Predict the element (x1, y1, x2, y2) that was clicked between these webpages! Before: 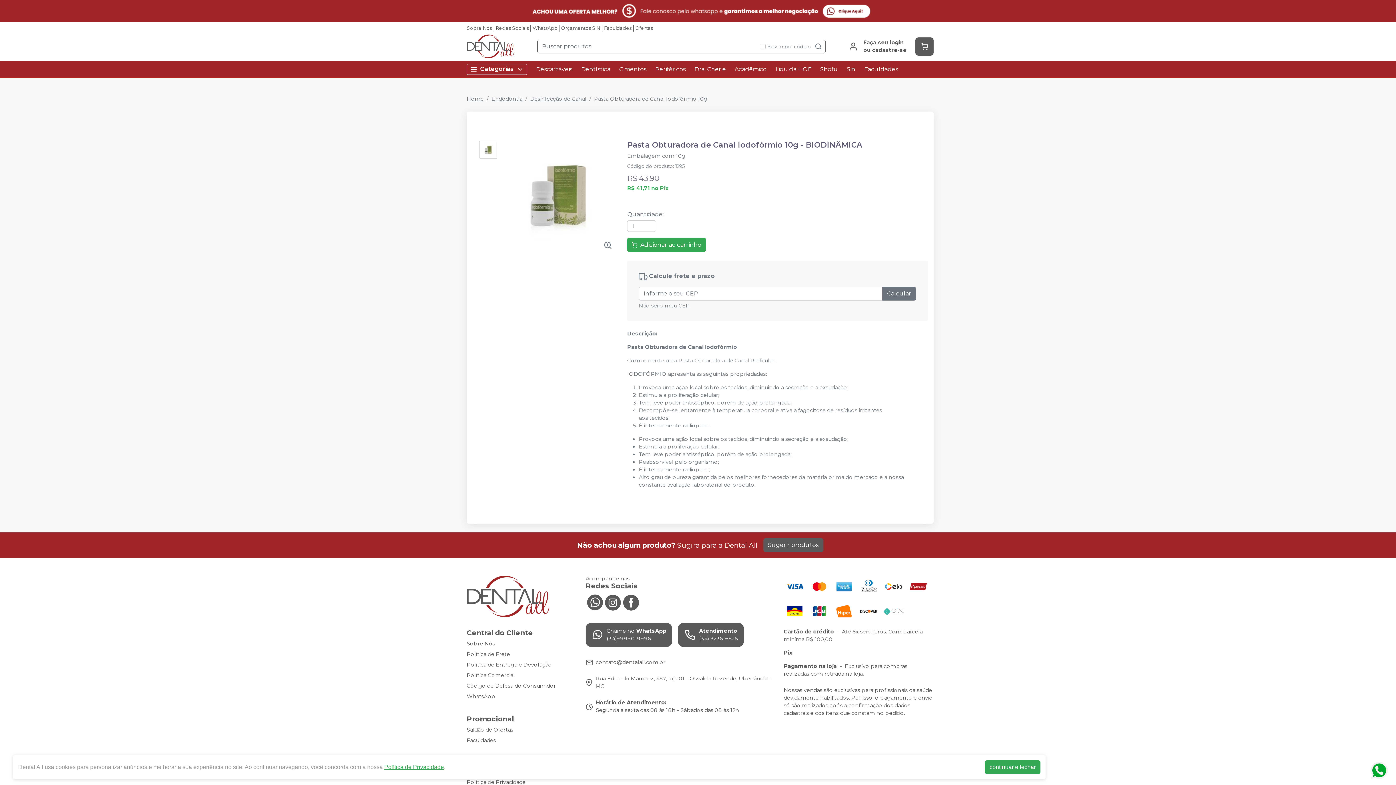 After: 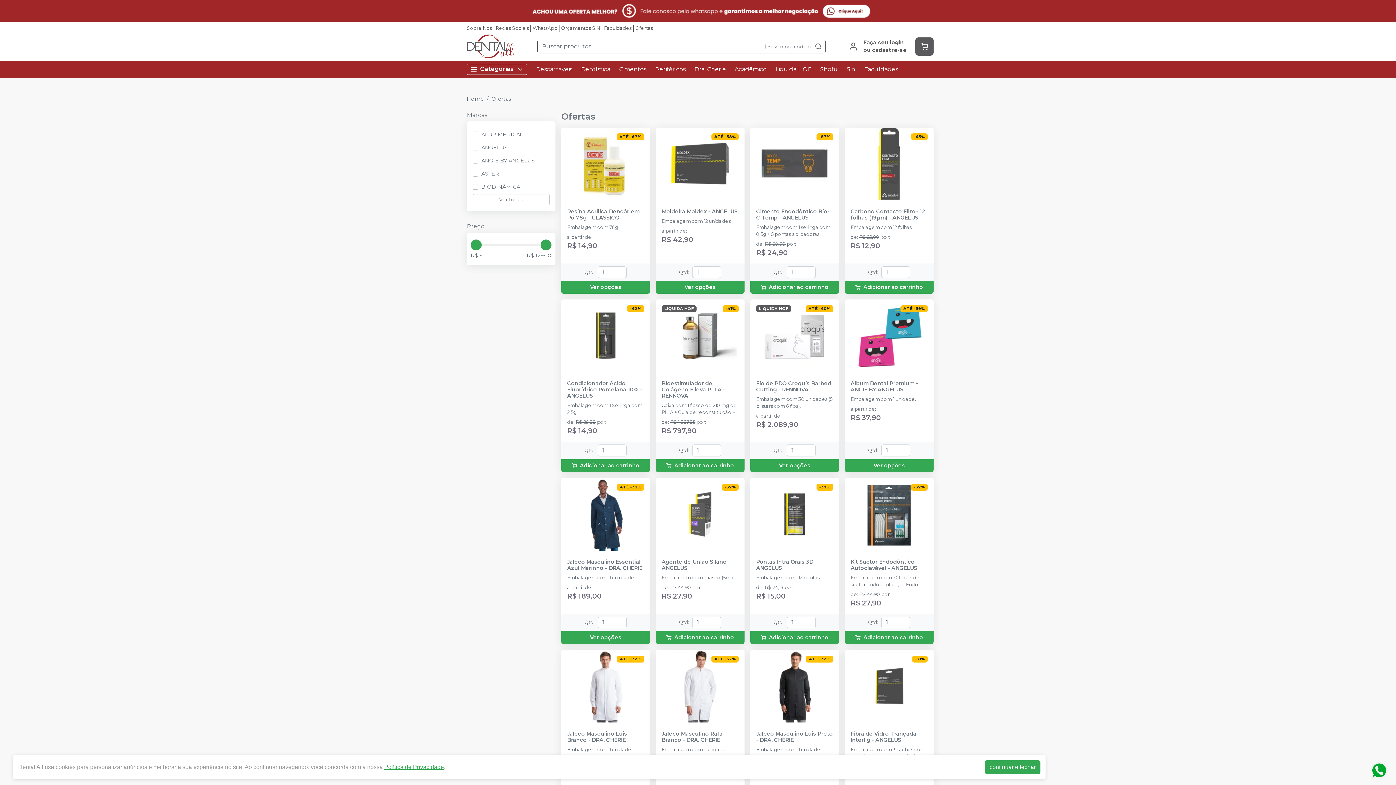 Action: bbox: (466, 747, 513, 756) label: Saldão de Ofertas